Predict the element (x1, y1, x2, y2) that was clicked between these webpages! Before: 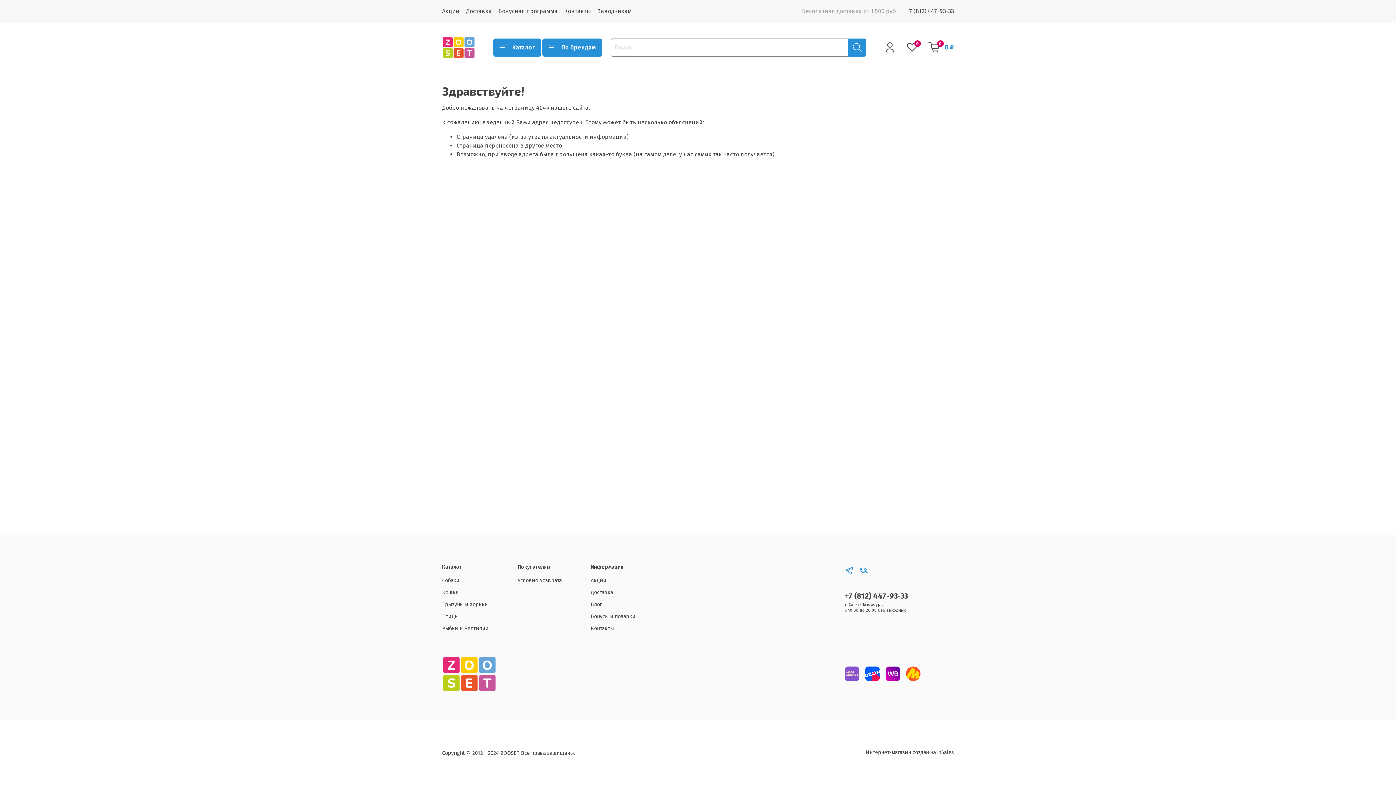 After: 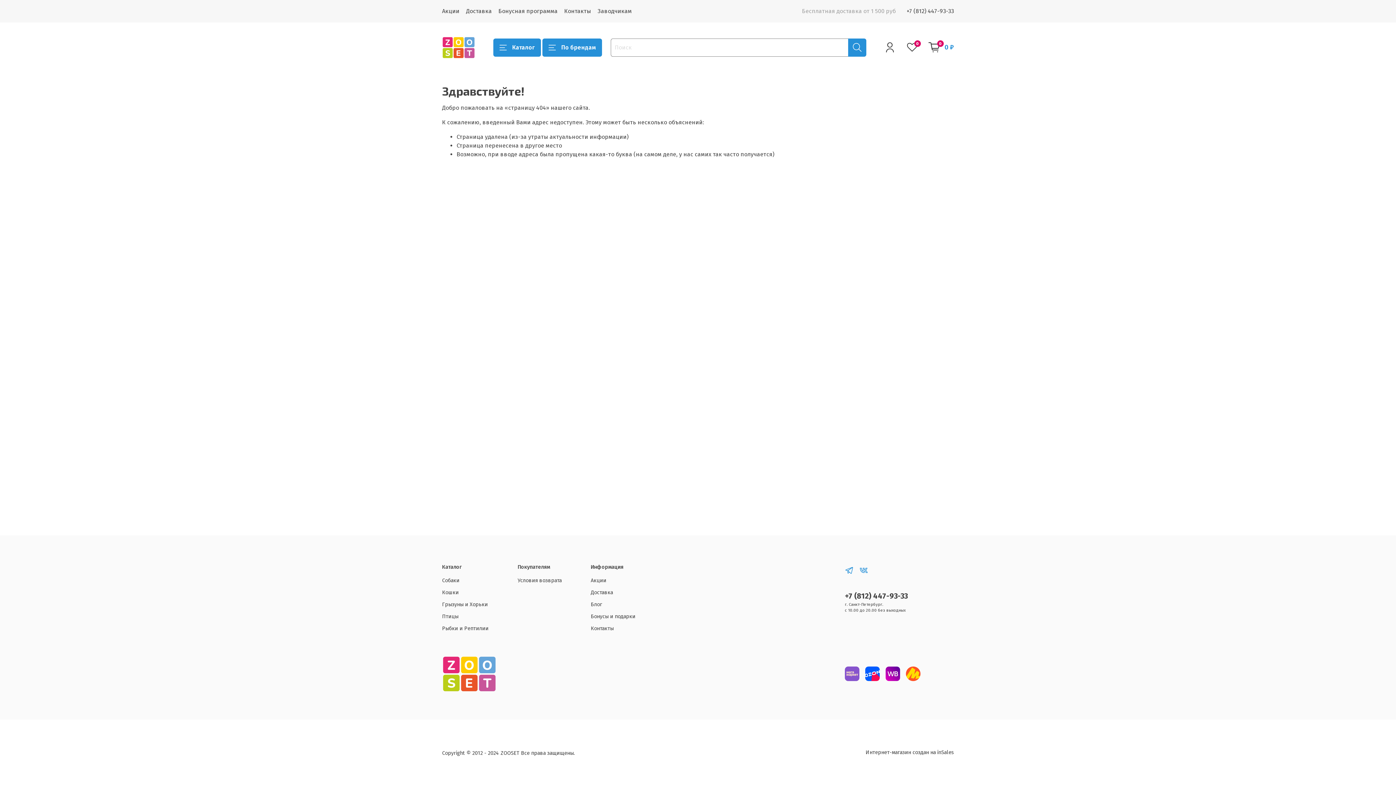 Action: bbox: (845, 566, 853, 576)